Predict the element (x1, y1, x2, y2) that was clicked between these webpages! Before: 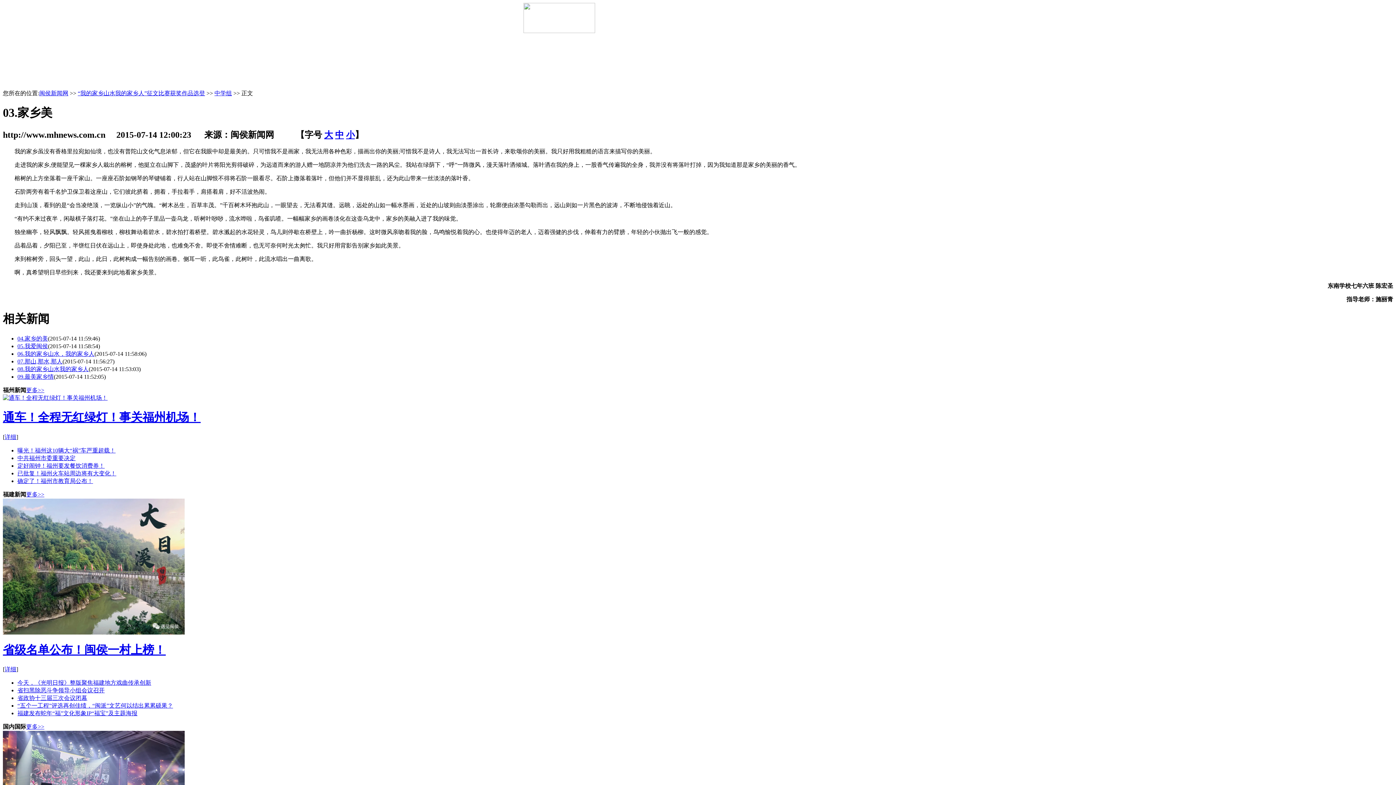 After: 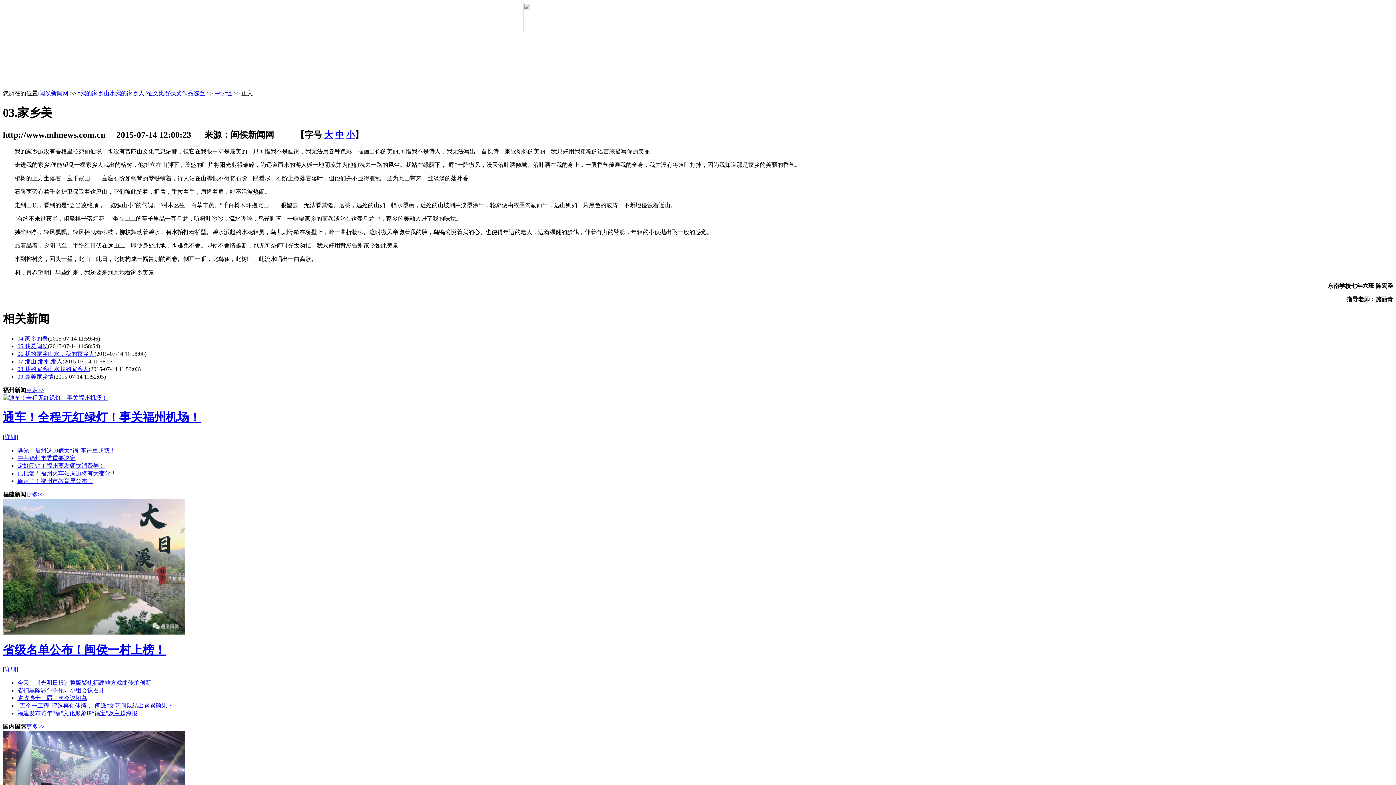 Action: bbox: (2, 629, 184, 635)